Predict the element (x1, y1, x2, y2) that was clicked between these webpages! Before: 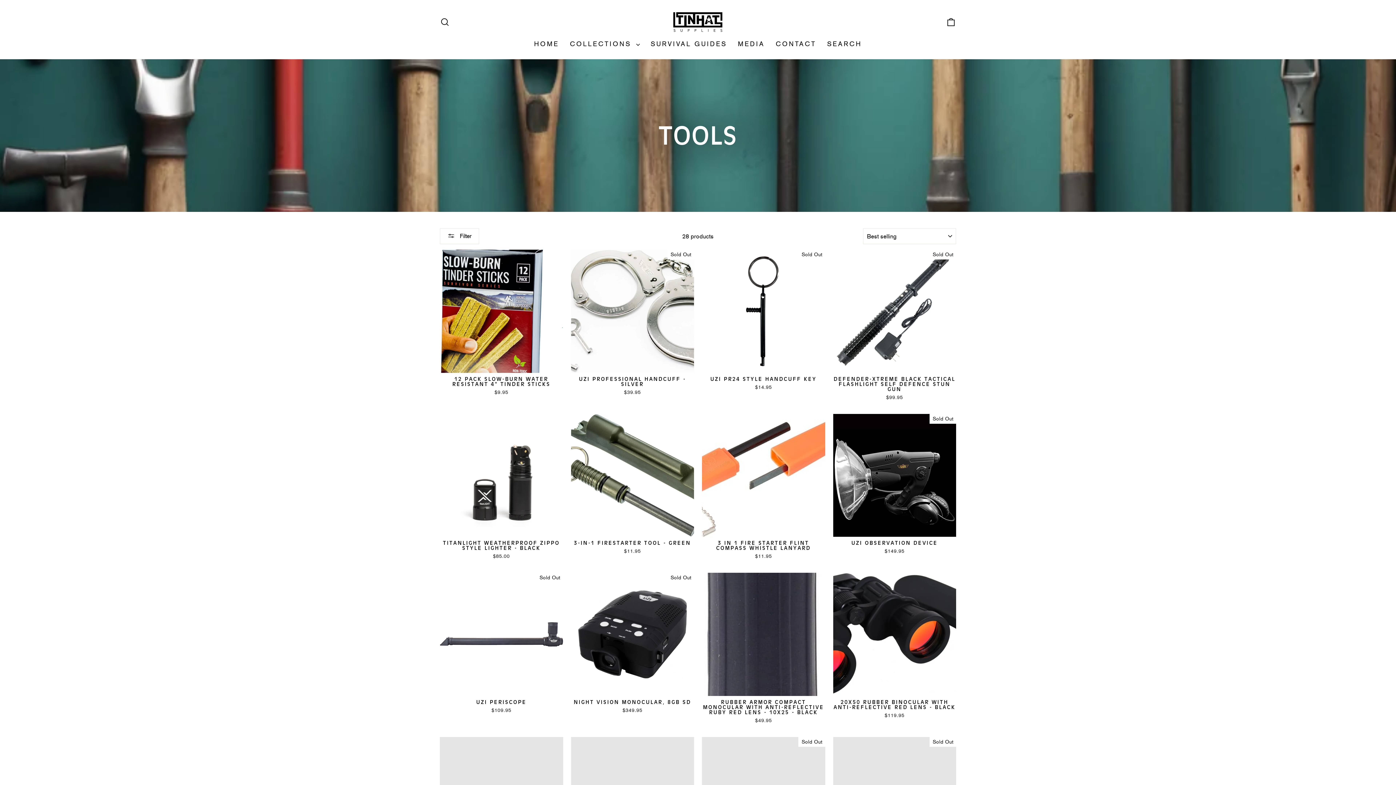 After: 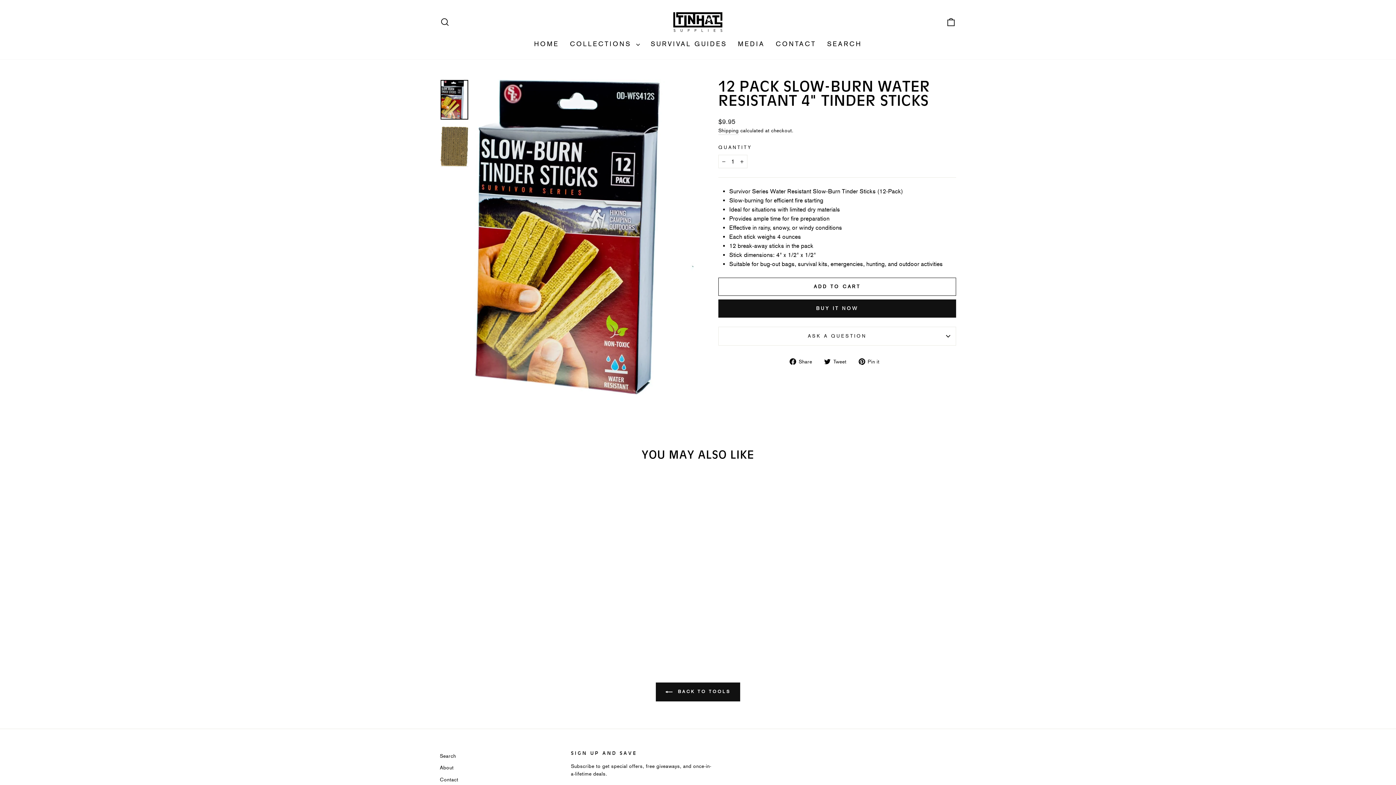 Action: bbox: (440, 372, 563, 398) label: 12 PACK SLOW-BURN WATER RESISTANT 4" TINDER STICKS
$9.95